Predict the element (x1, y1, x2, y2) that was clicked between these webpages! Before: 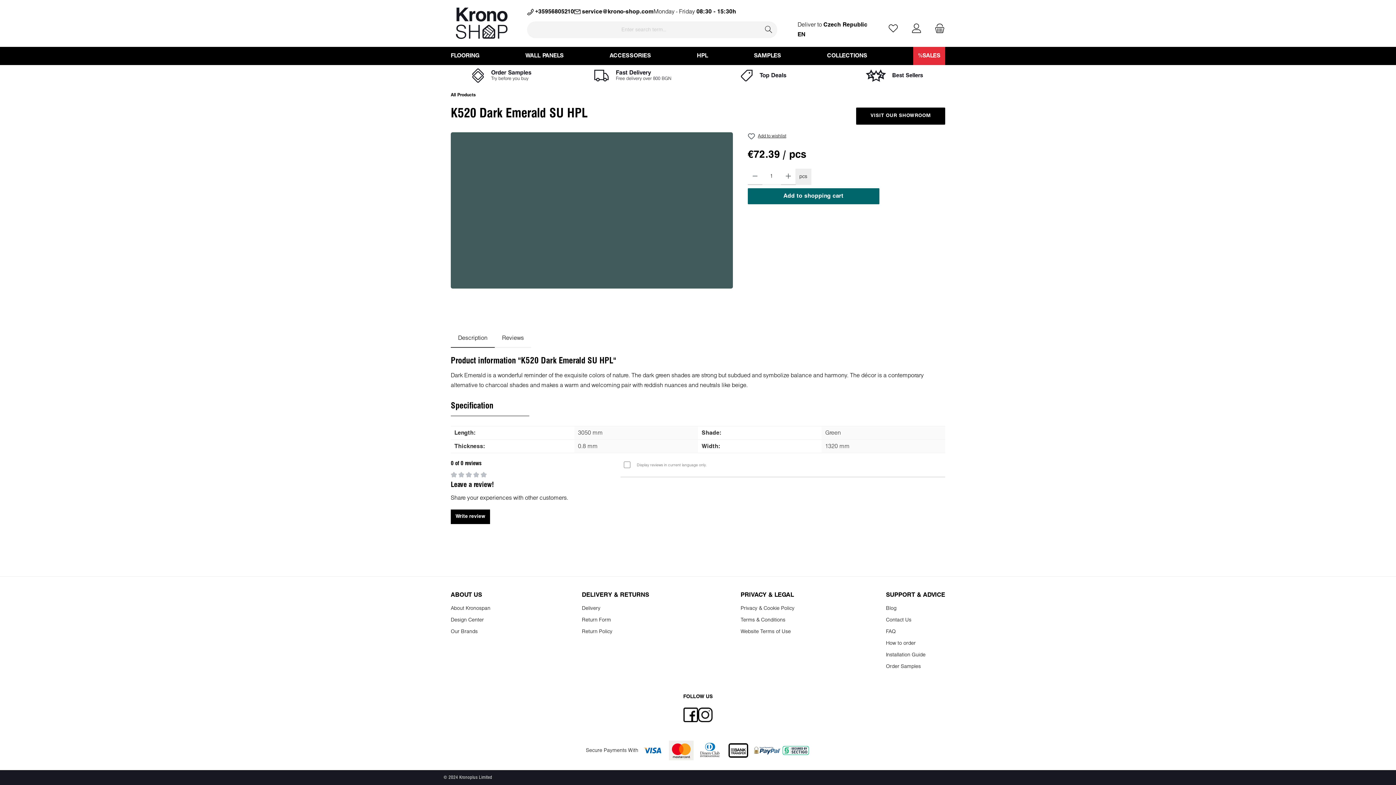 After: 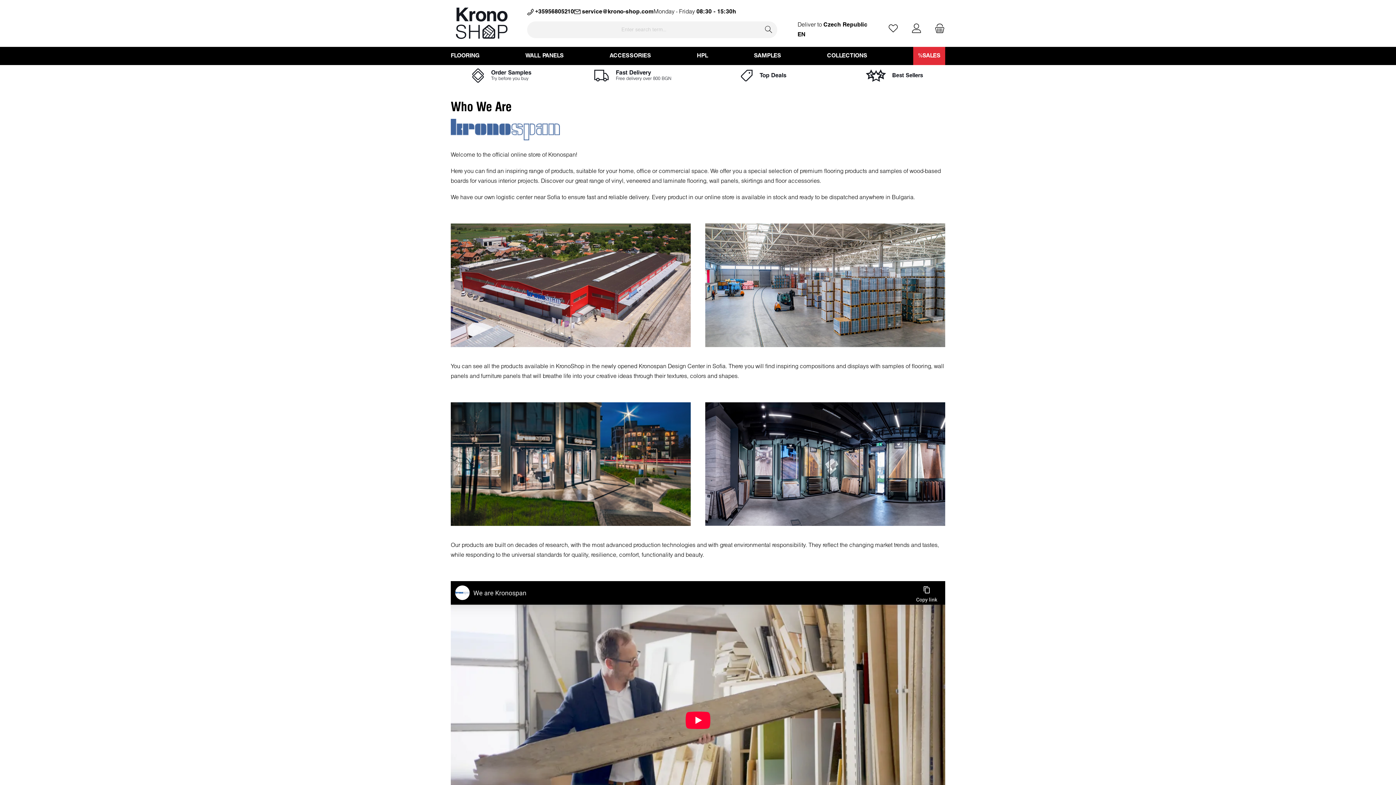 Action: label: About Kronospan bbox: (450, 606, 490, 611)